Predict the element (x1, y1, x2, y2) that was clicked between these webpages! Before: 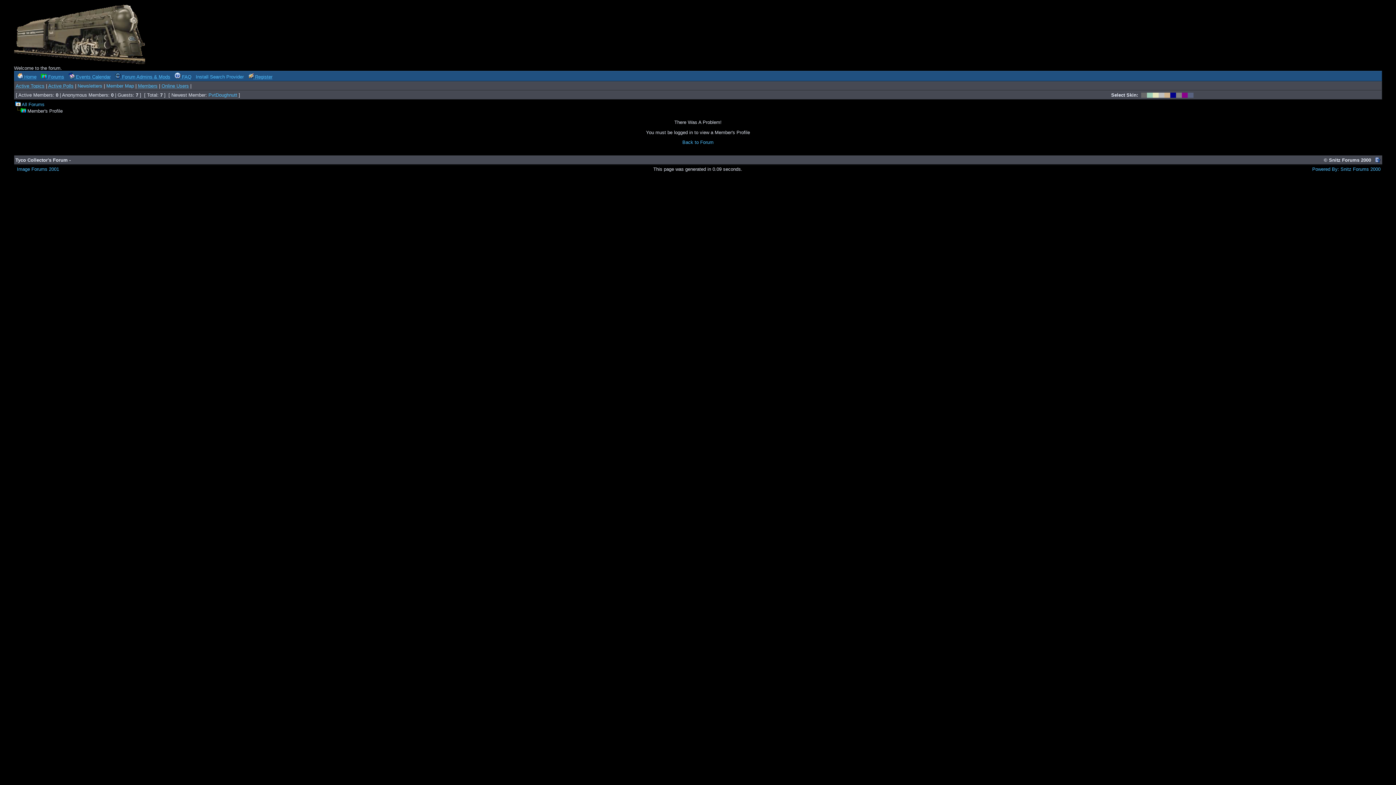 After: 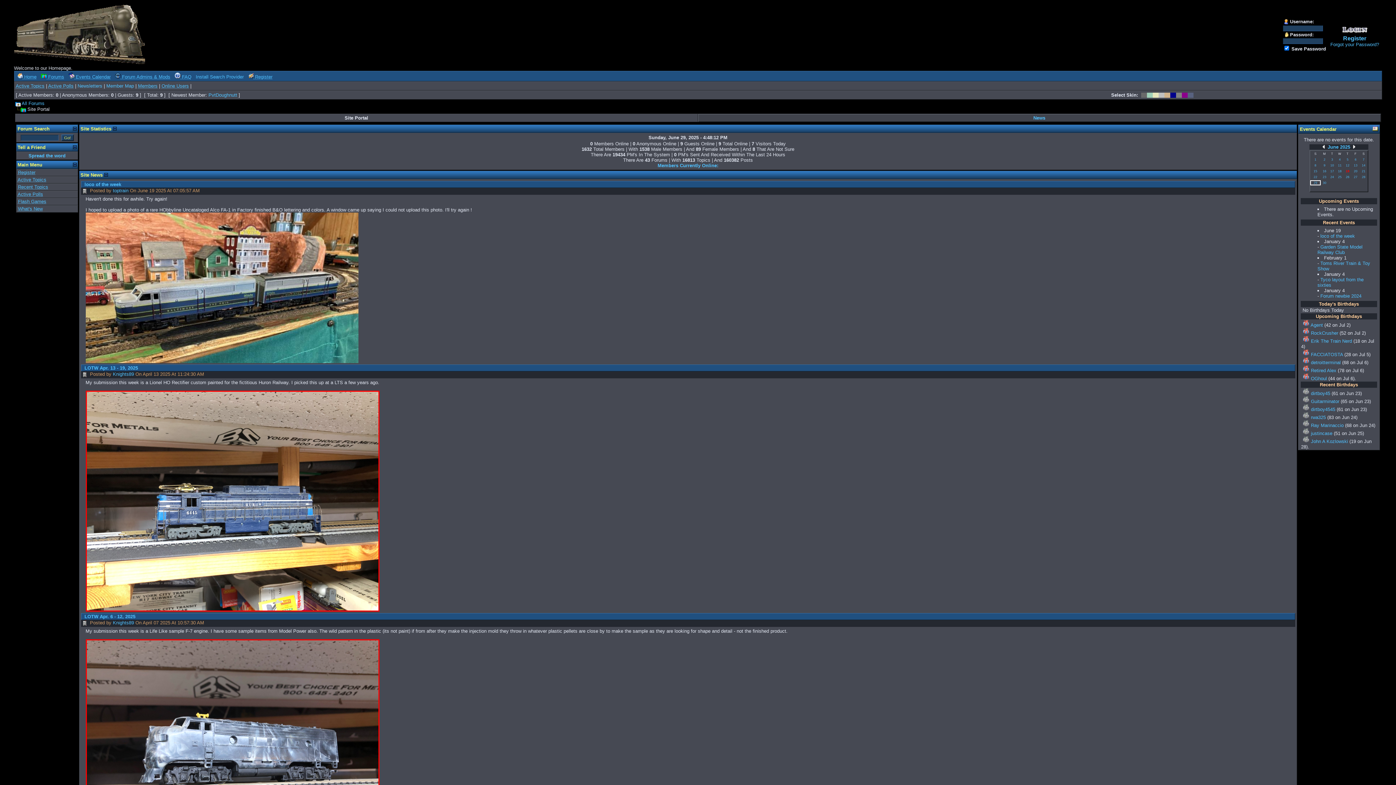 Action: bbox: (14, 61, 144, 66)